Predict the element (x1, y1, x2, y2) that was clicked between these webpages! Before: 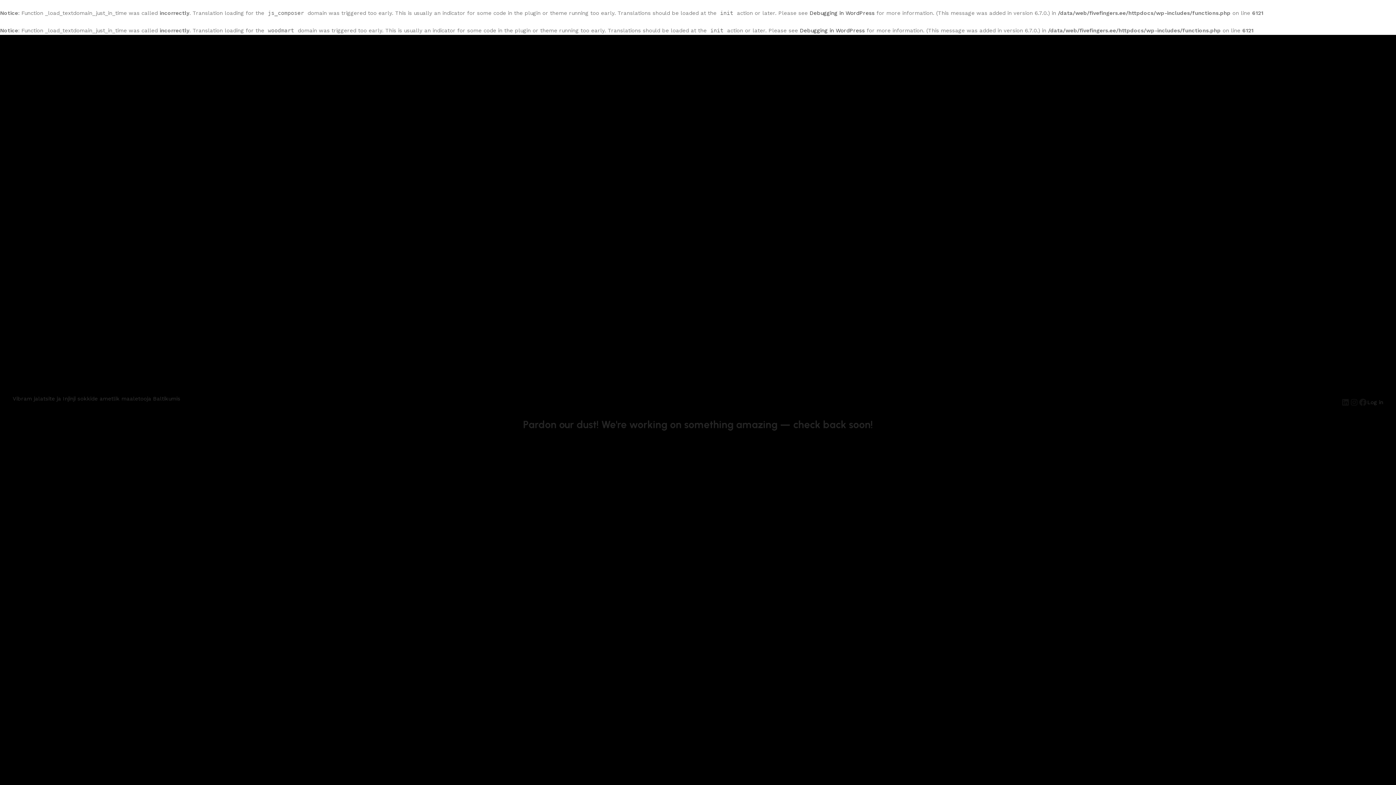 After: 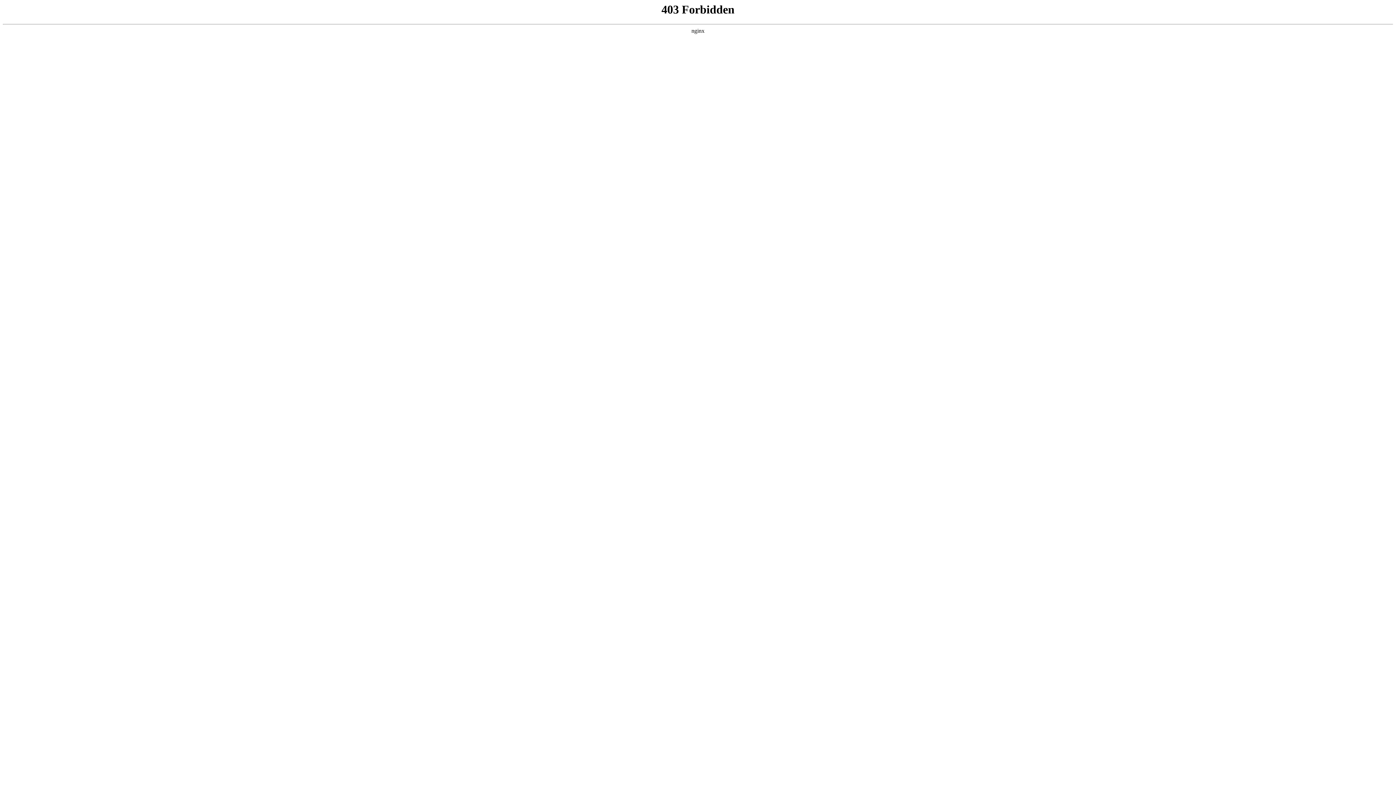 Action: bbox: (800, 27, 865, 33) label: Debugging in WordPress